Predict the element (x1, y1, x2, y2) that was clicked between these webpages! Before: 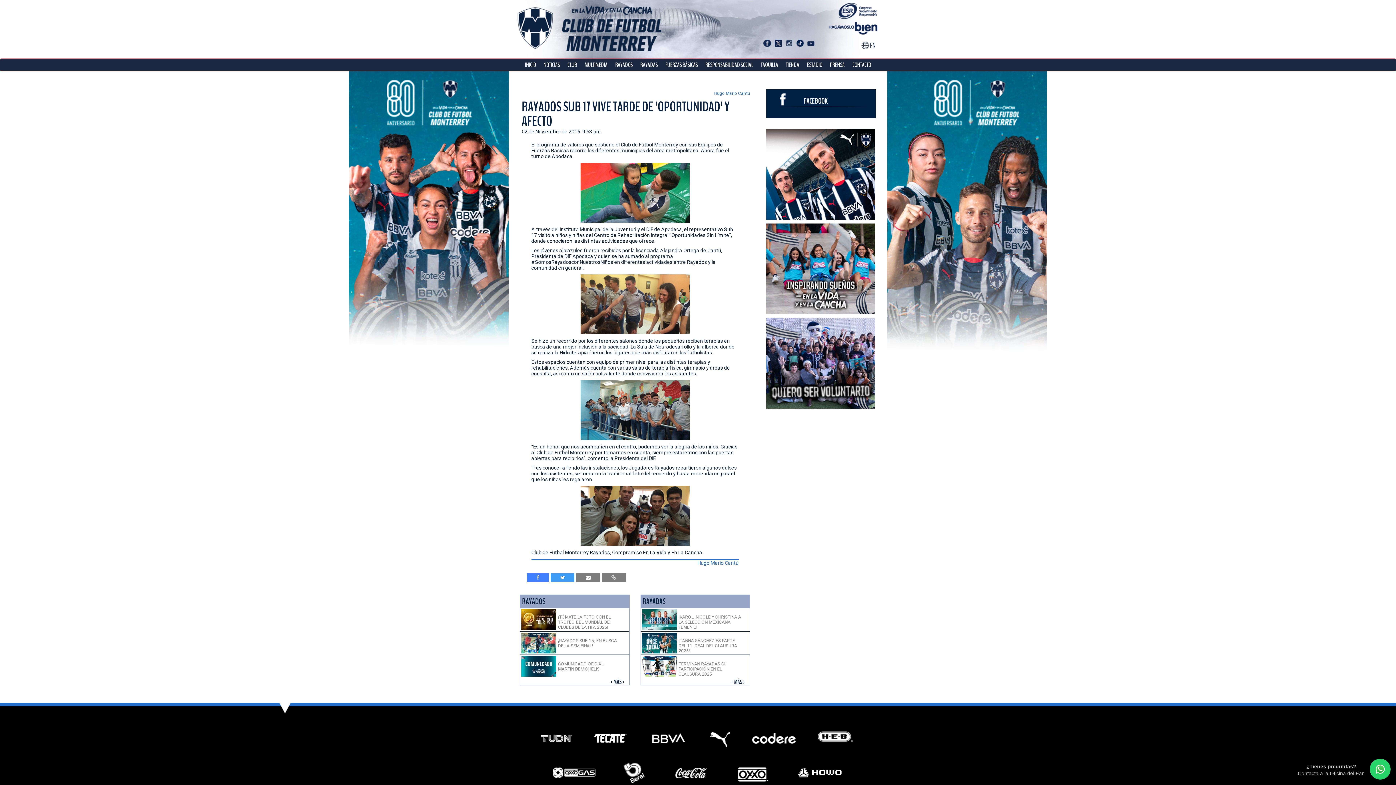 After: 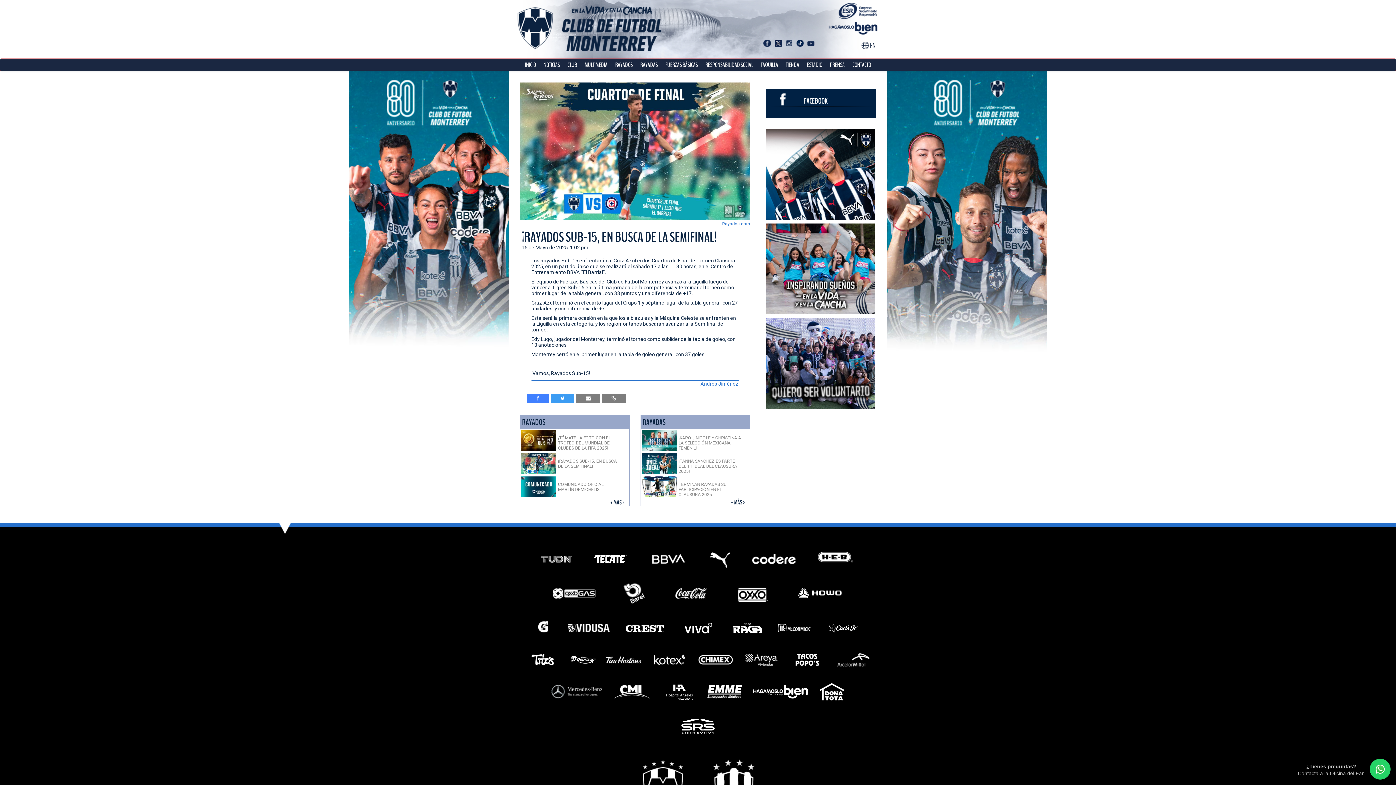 Action: label: ¡RAYADOS SUB-15, EN BUSCA DE LA SEMIFINAL! bbox: (521, 632, 628, 653)